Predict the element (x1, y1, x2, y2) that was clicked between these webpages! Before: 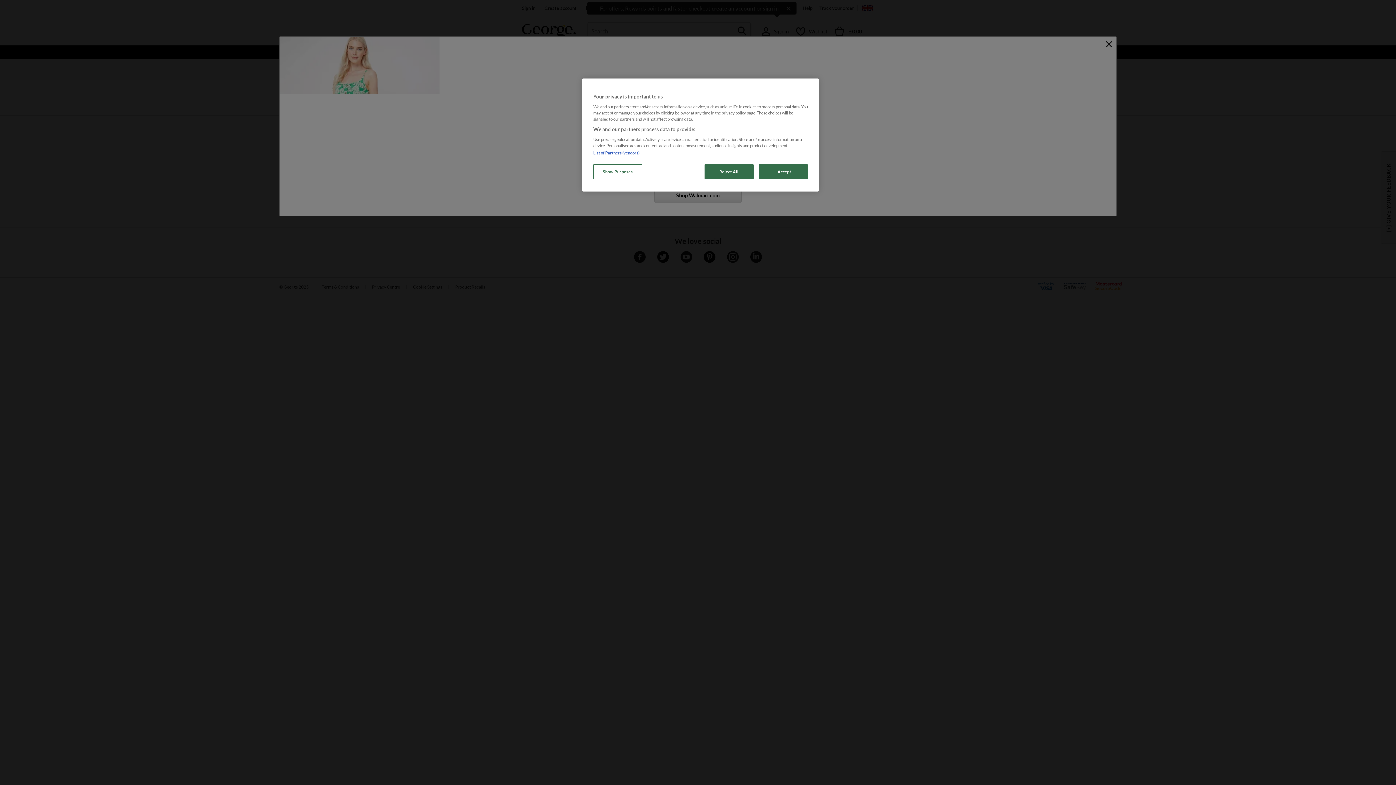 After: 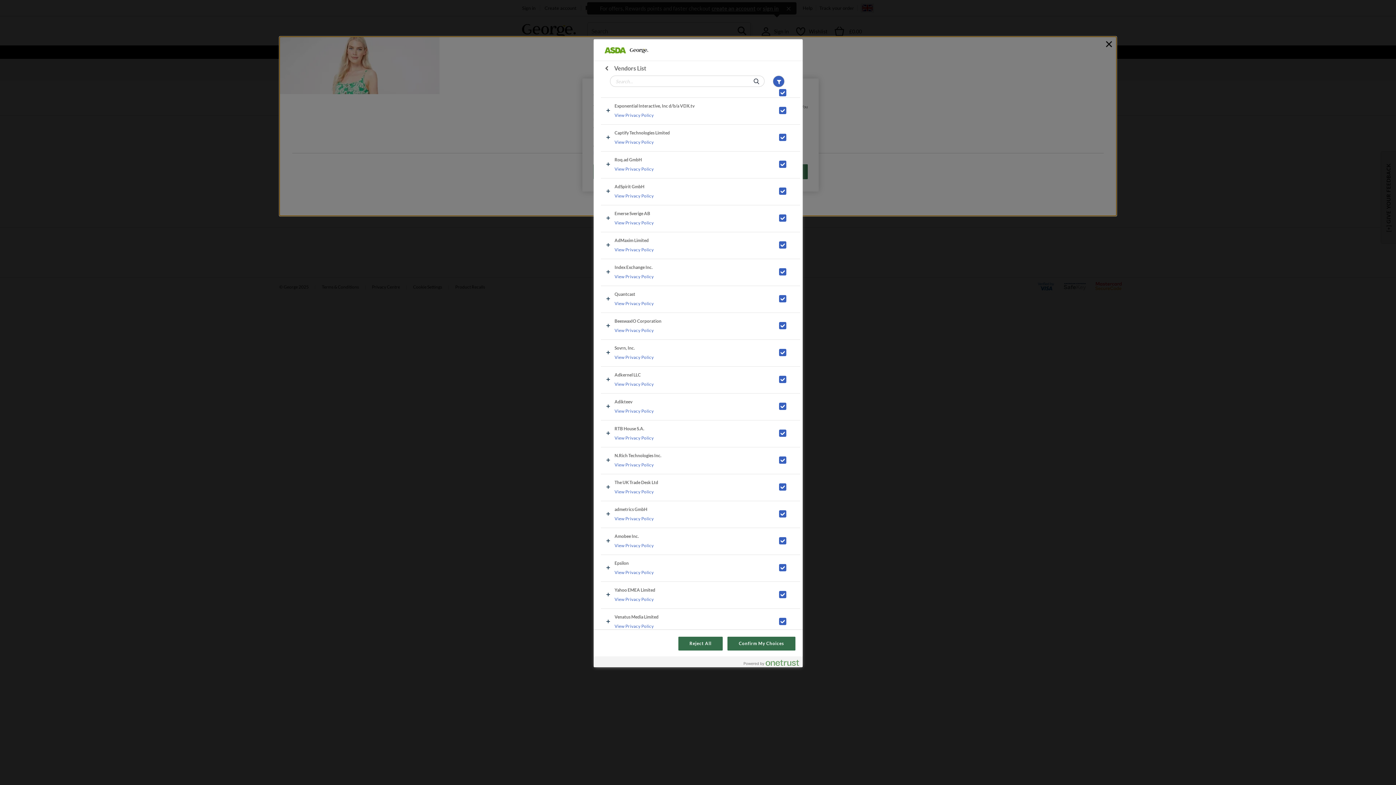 Action: label: List of Partners (vendors) bbox: (593, 150, 639, 155)